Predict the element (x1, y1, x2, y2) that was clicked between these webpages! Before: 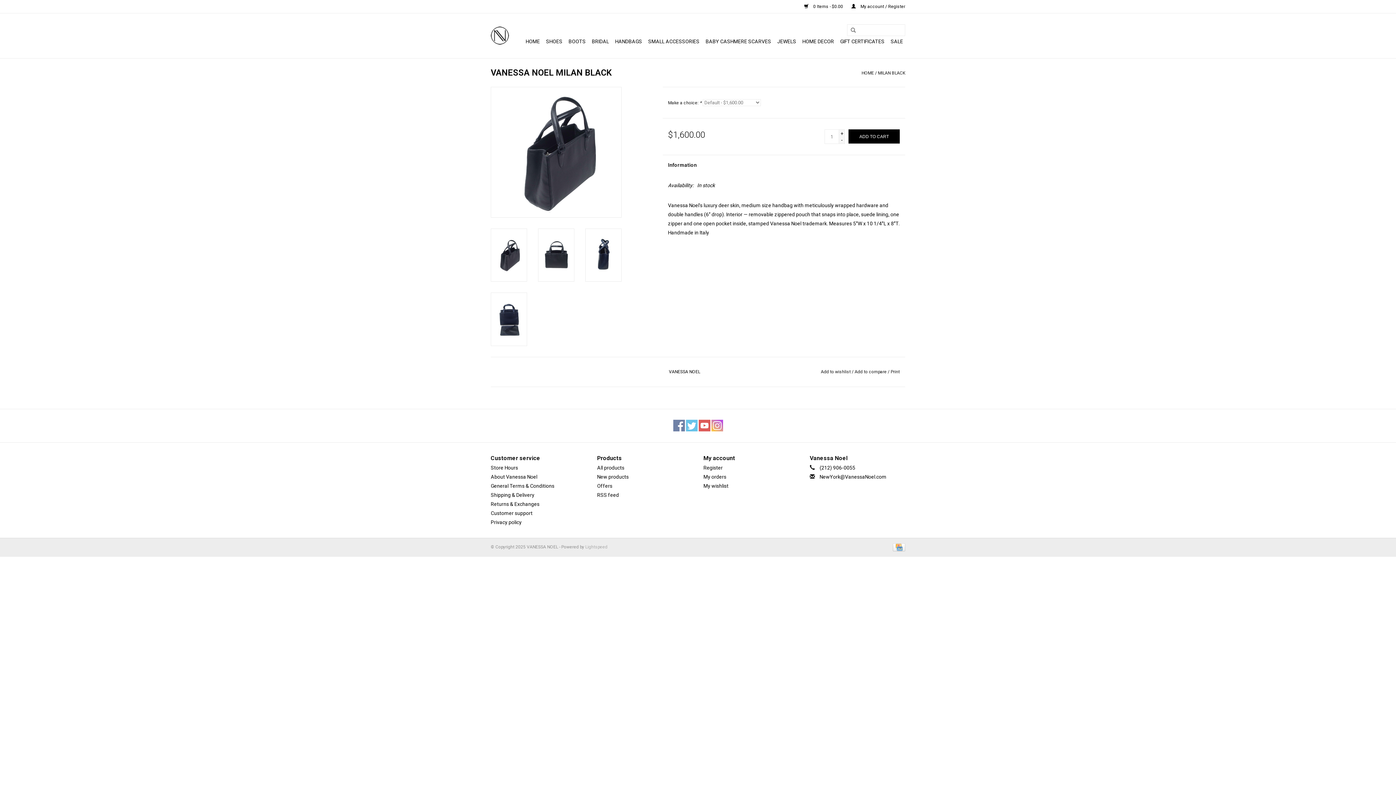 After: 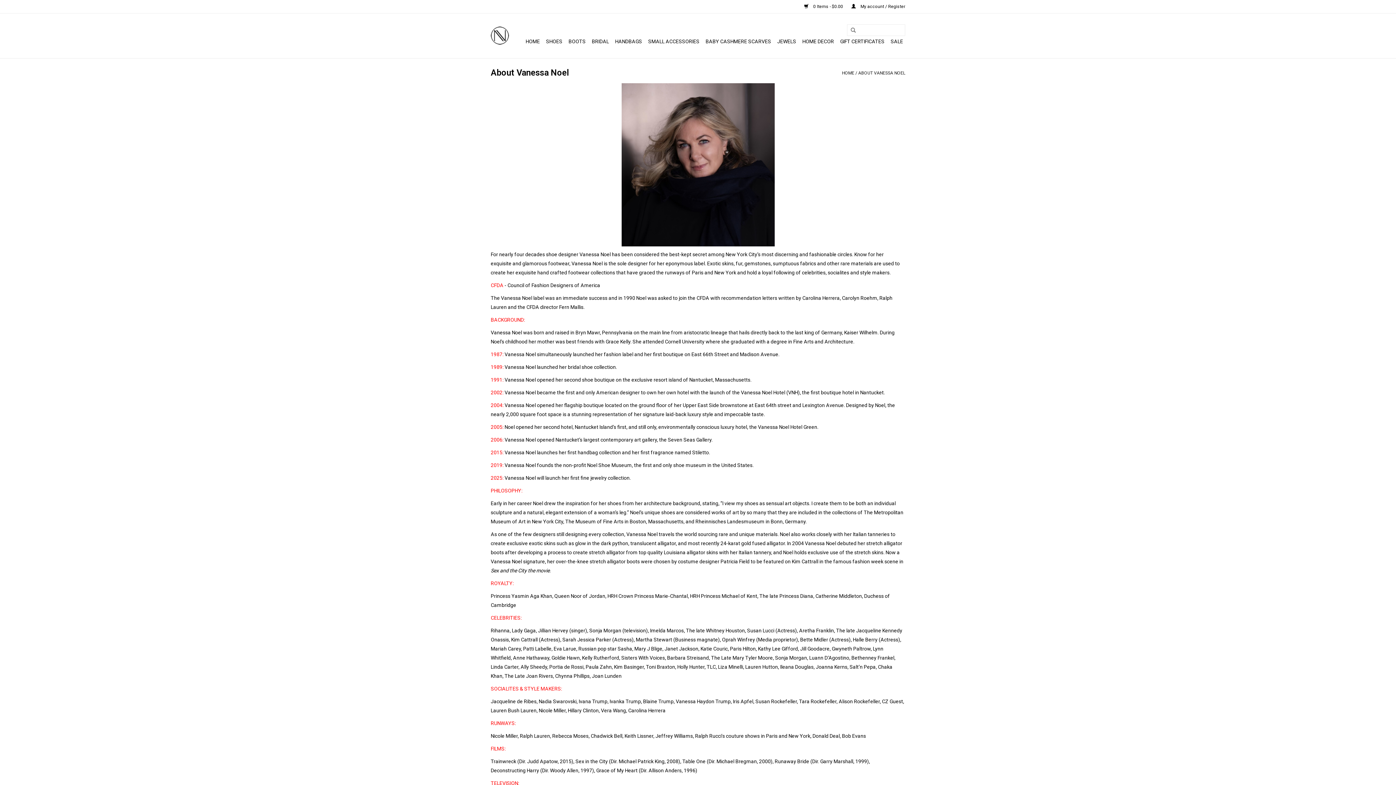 Action: label: About Vanessa Noel bbox: (490, 474, 537, 479)